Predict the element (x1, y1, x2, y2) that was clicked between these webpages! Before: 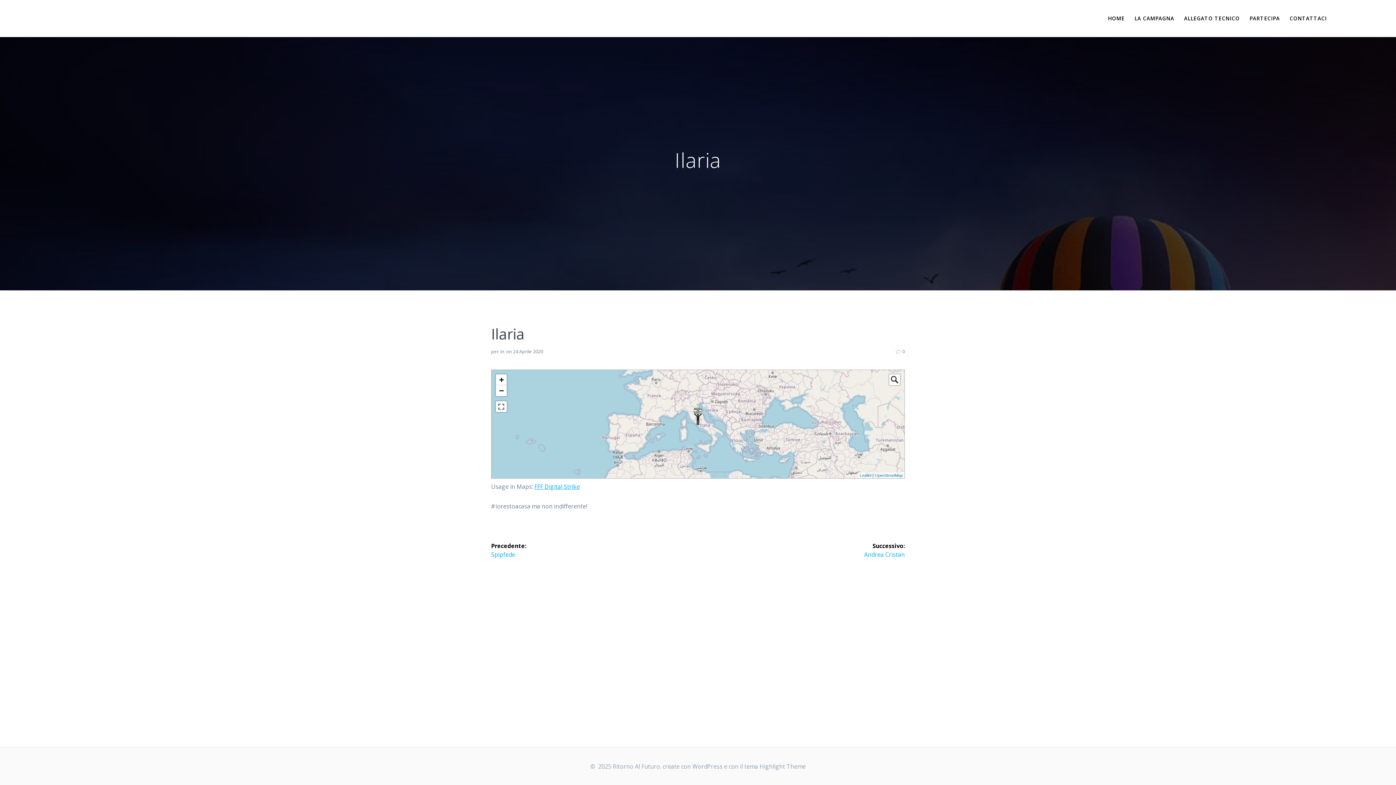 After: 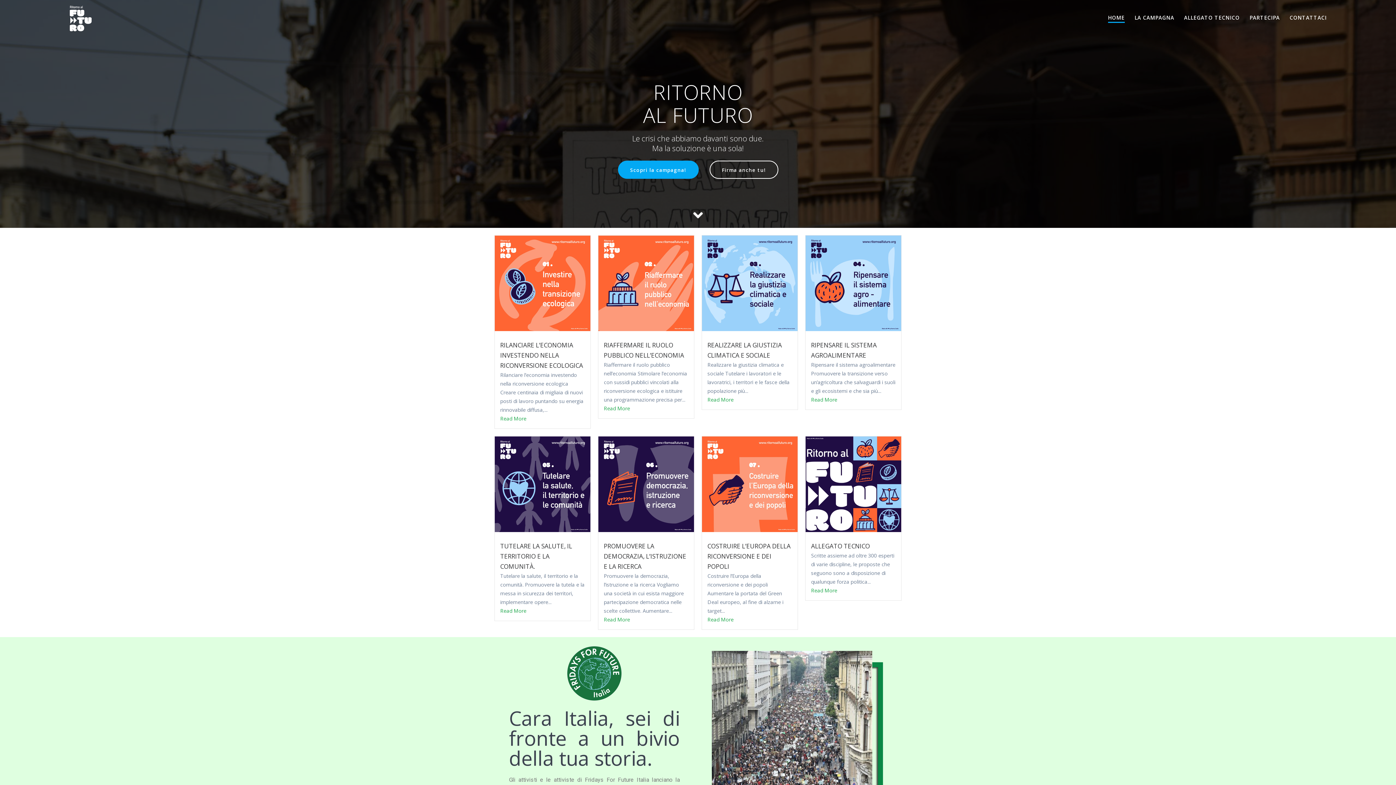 Action: bbox: (69, 5, 91, 31)